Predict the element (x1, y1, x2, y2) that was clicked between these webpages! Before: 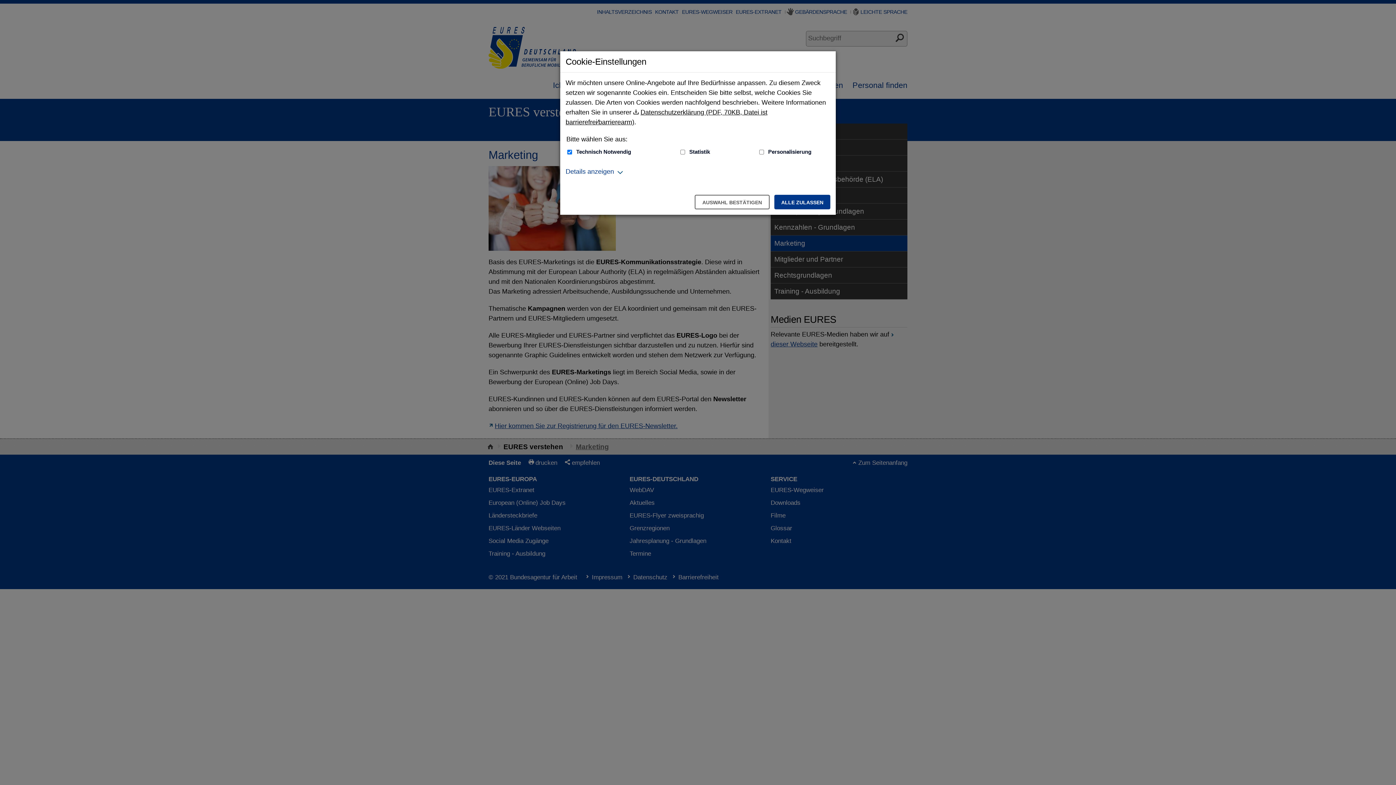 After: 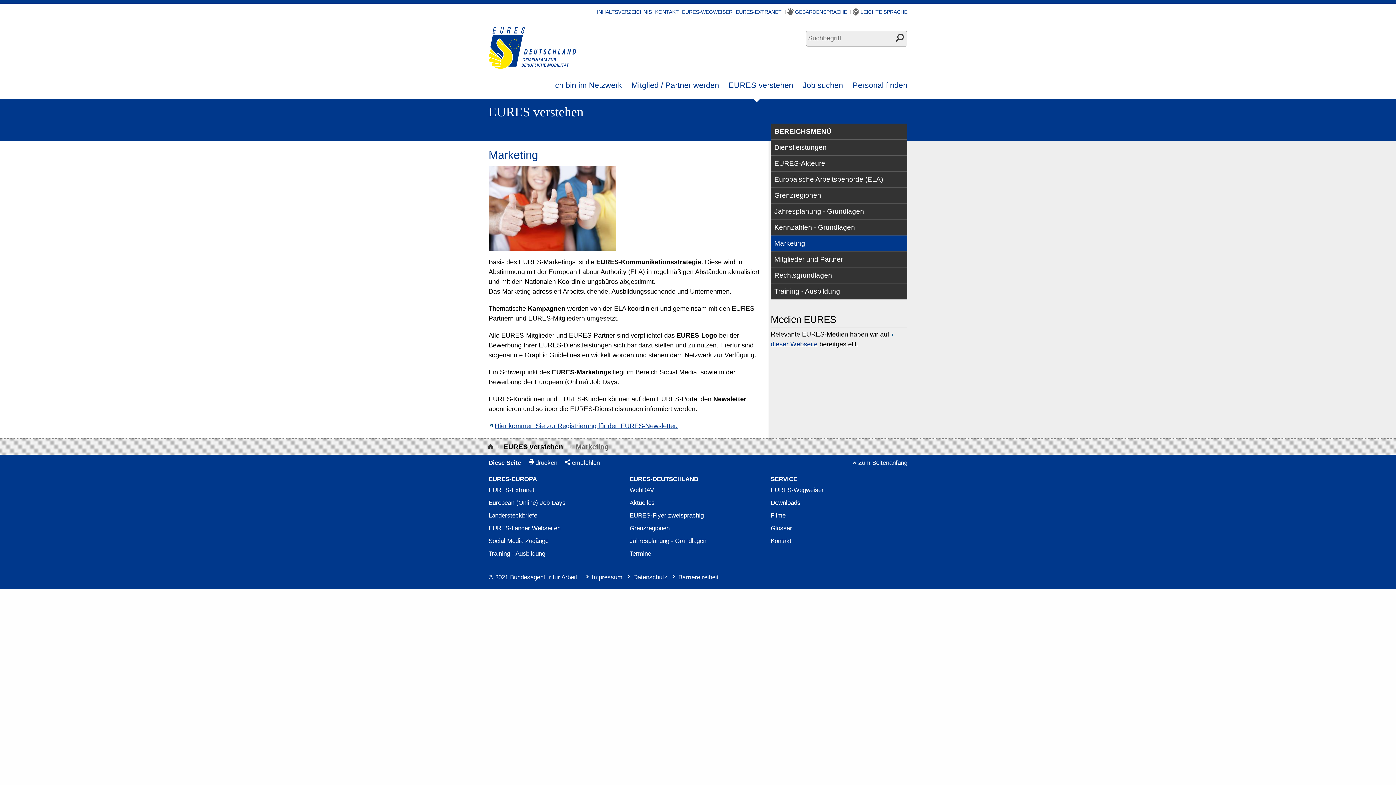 Action: label: Auswahl bestätigen – Ausgewählte Cookies werden akzeptiert bbox: (694, 194, 769, 209)